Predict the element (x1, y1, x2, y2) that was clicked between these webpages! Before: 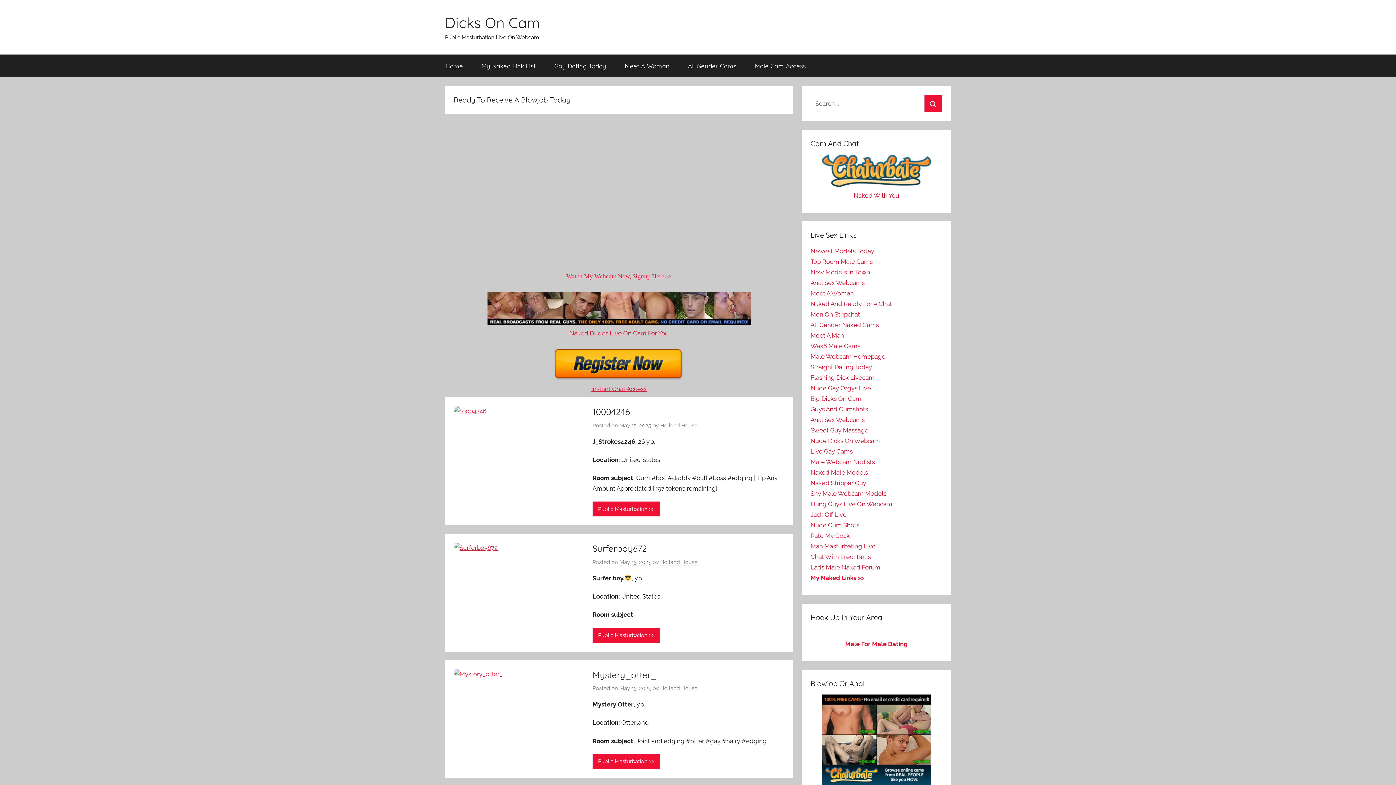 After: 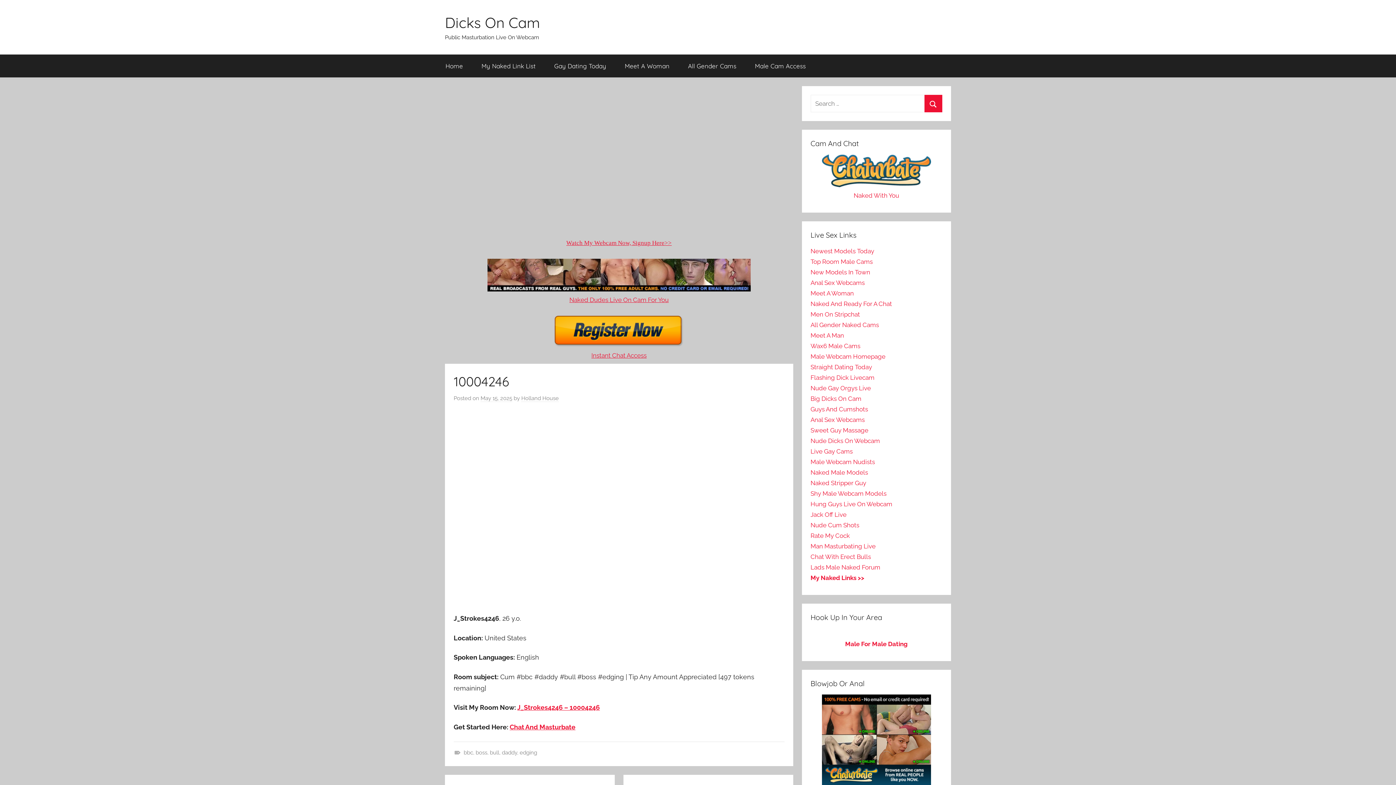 Action: bbox: (592, 501, 660, 516) label: Public Masturbation >>